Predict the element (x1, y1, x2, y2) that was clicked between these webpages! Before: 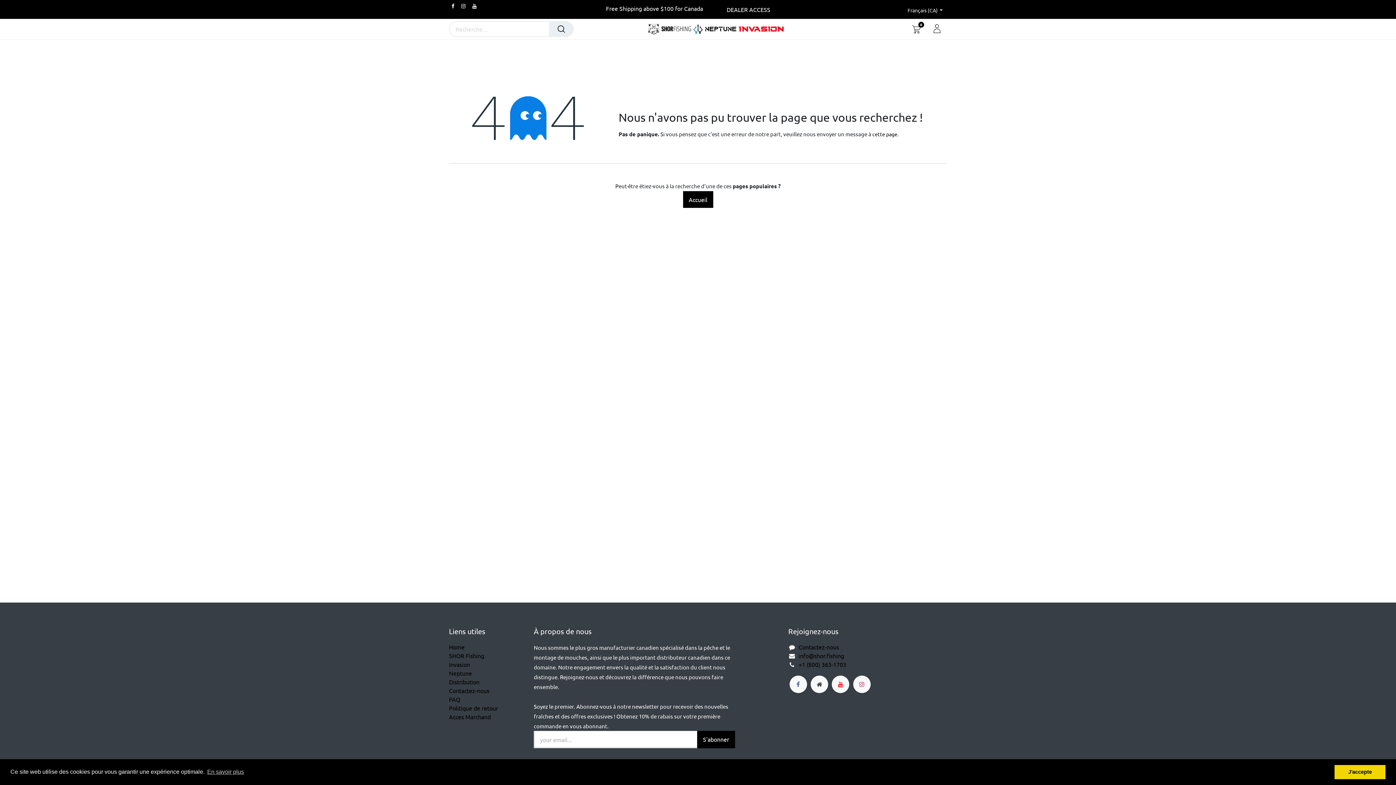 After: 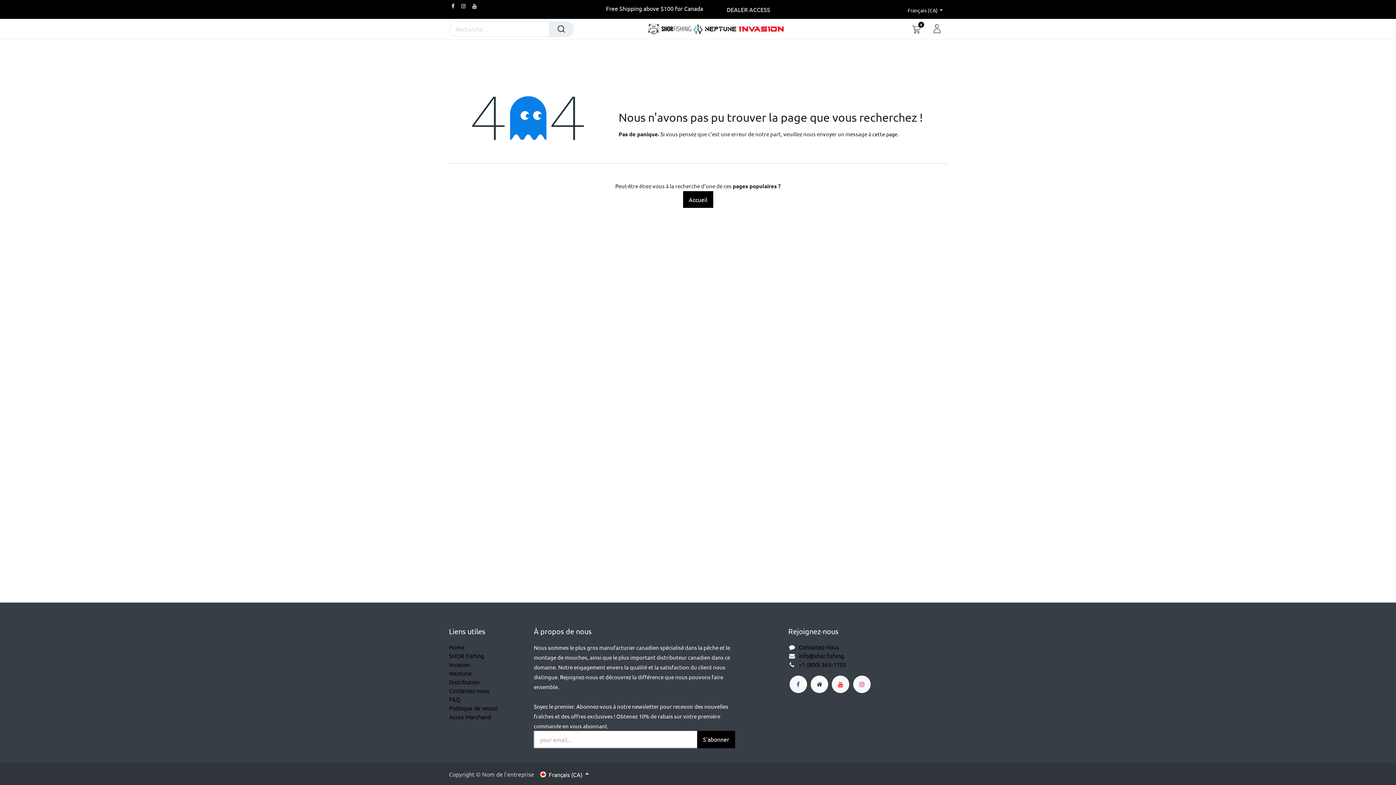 Action: label: dismiss cookie message bbox: (1334, 765, 1385, 779)